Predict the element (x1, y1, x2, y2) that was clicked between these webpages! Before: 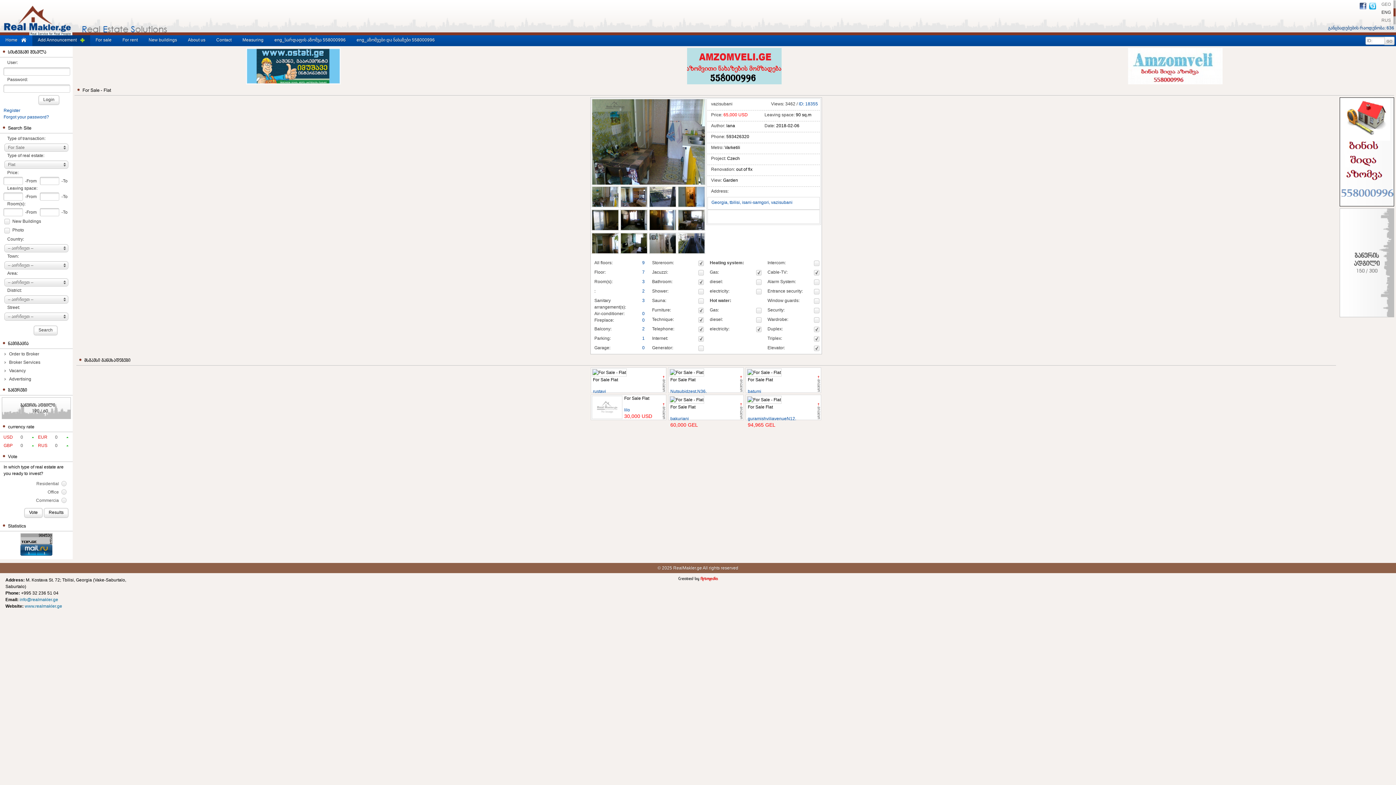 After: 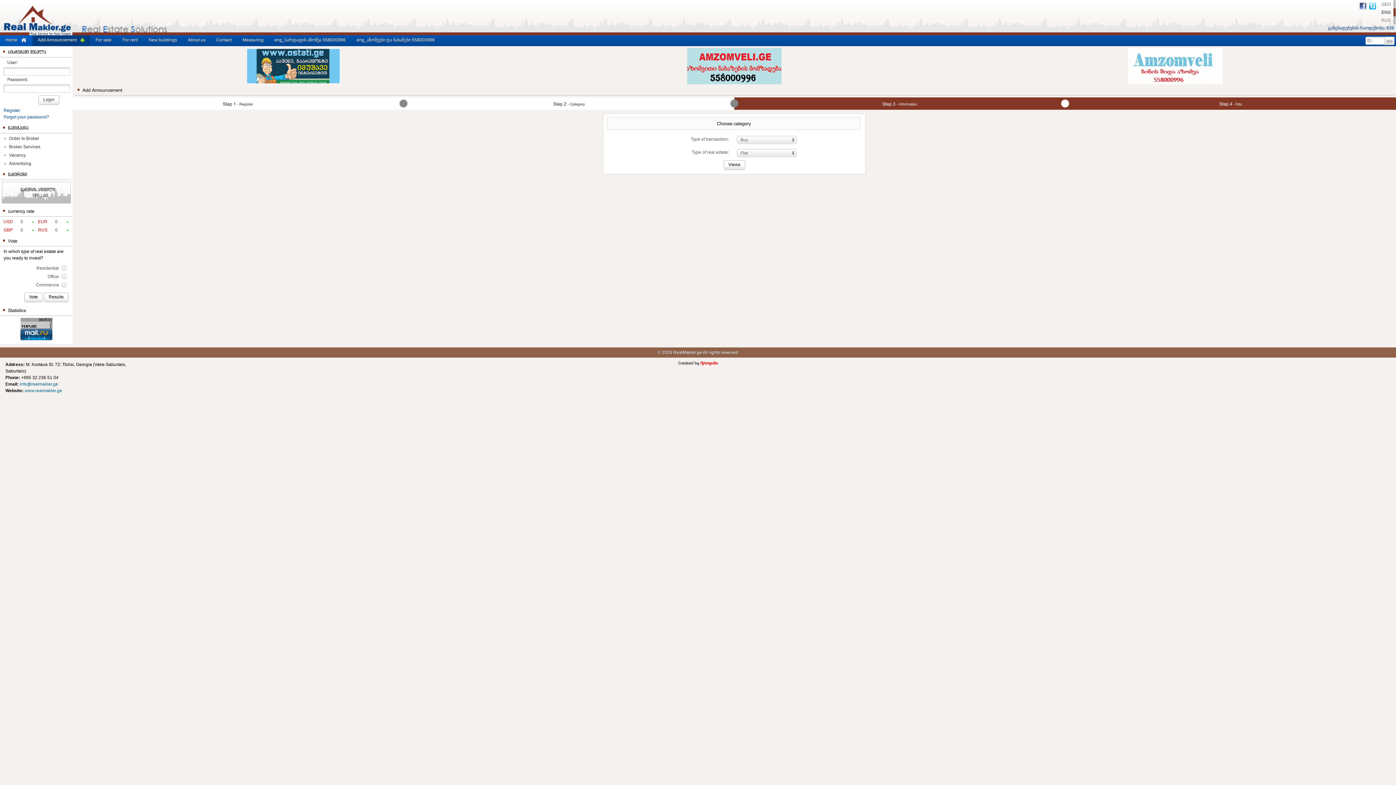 Action: bbox: (9, 351, 39, 356) label: Order to Broker